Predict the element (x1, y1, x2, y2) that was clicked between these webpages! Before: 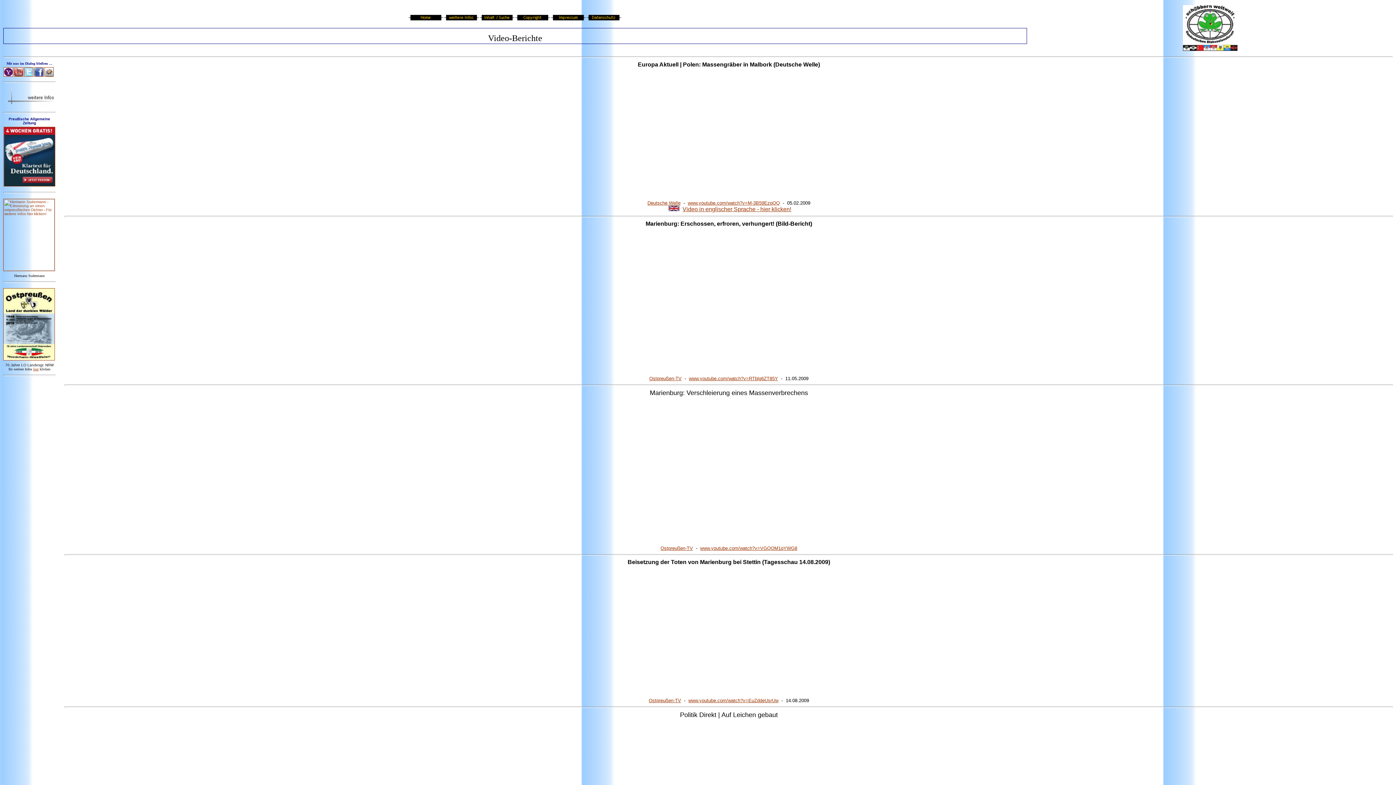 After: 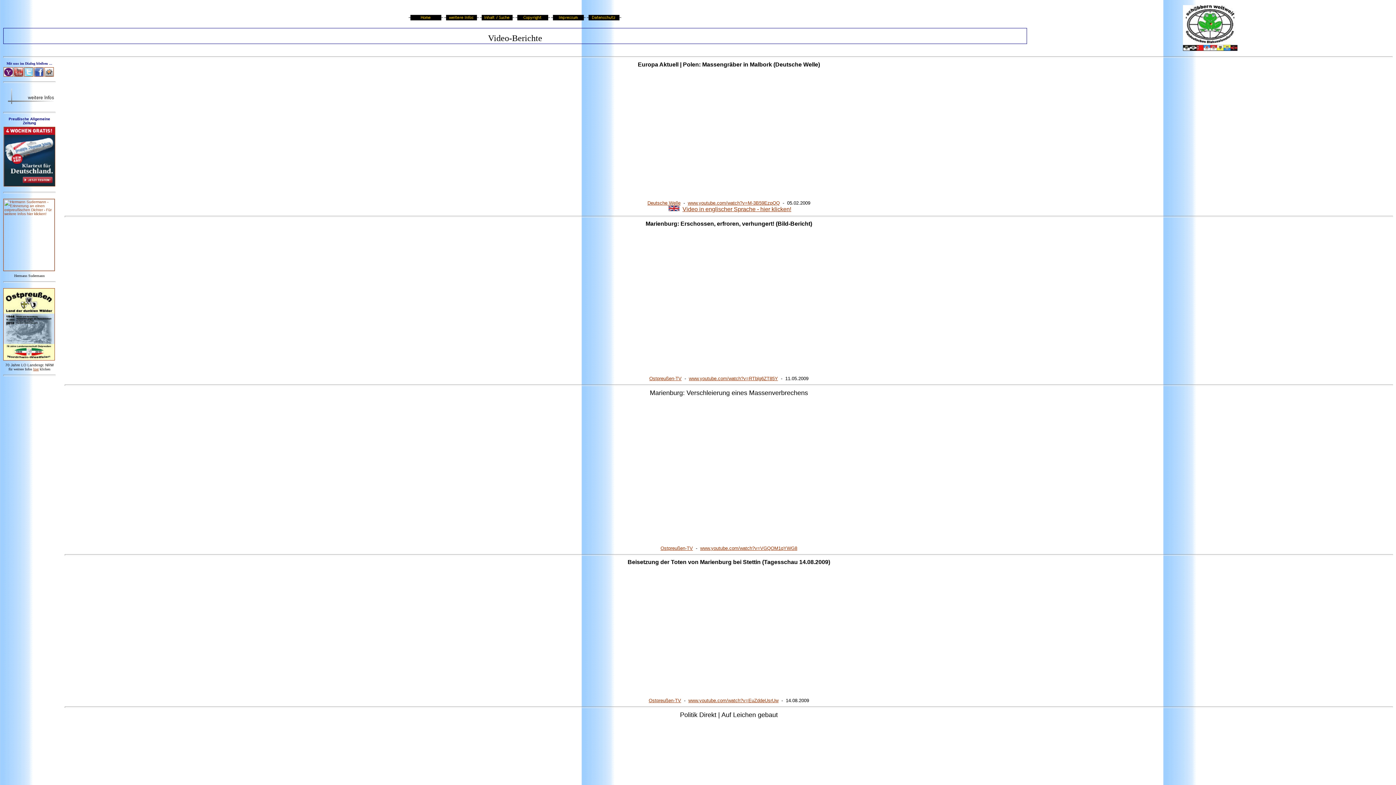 Action: bbox: (777, 220, 788, 226) label: Bild